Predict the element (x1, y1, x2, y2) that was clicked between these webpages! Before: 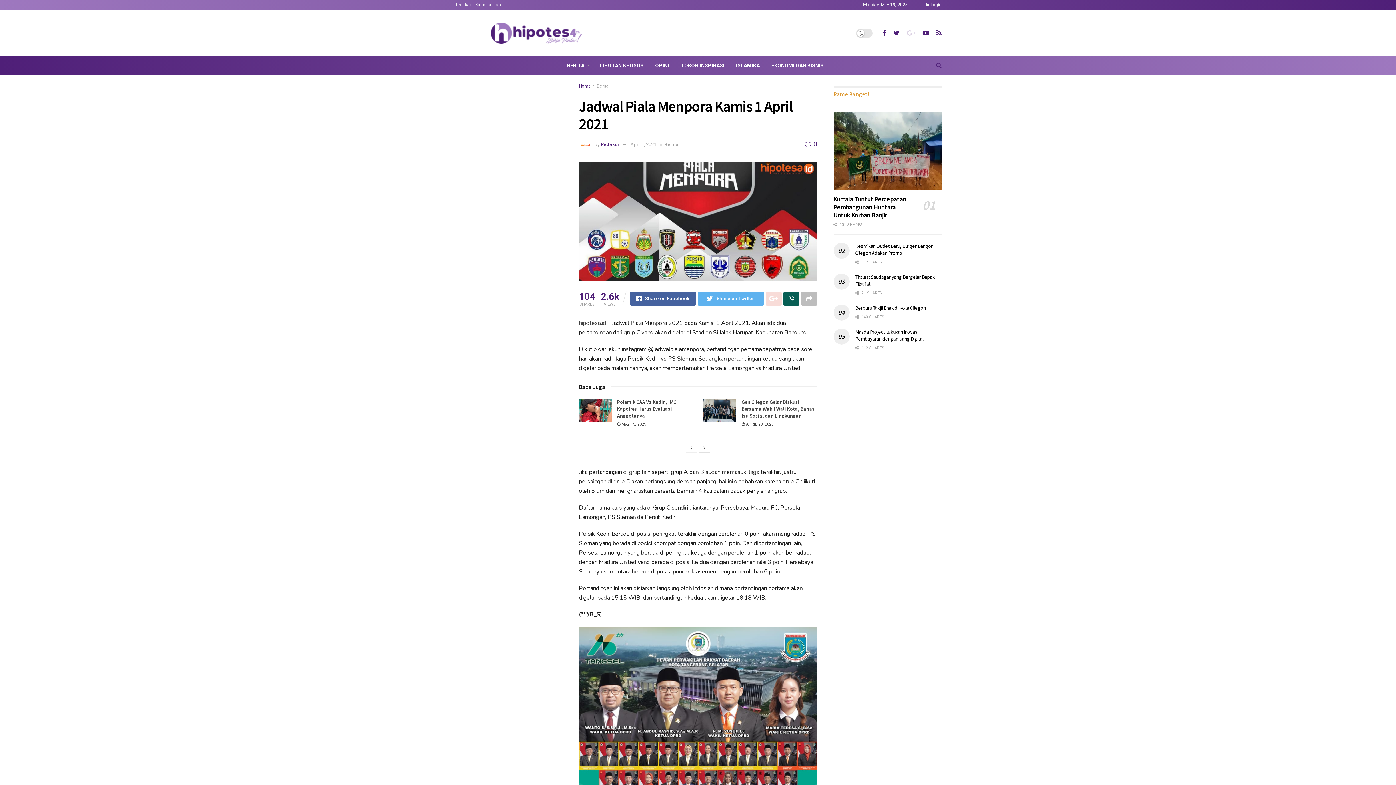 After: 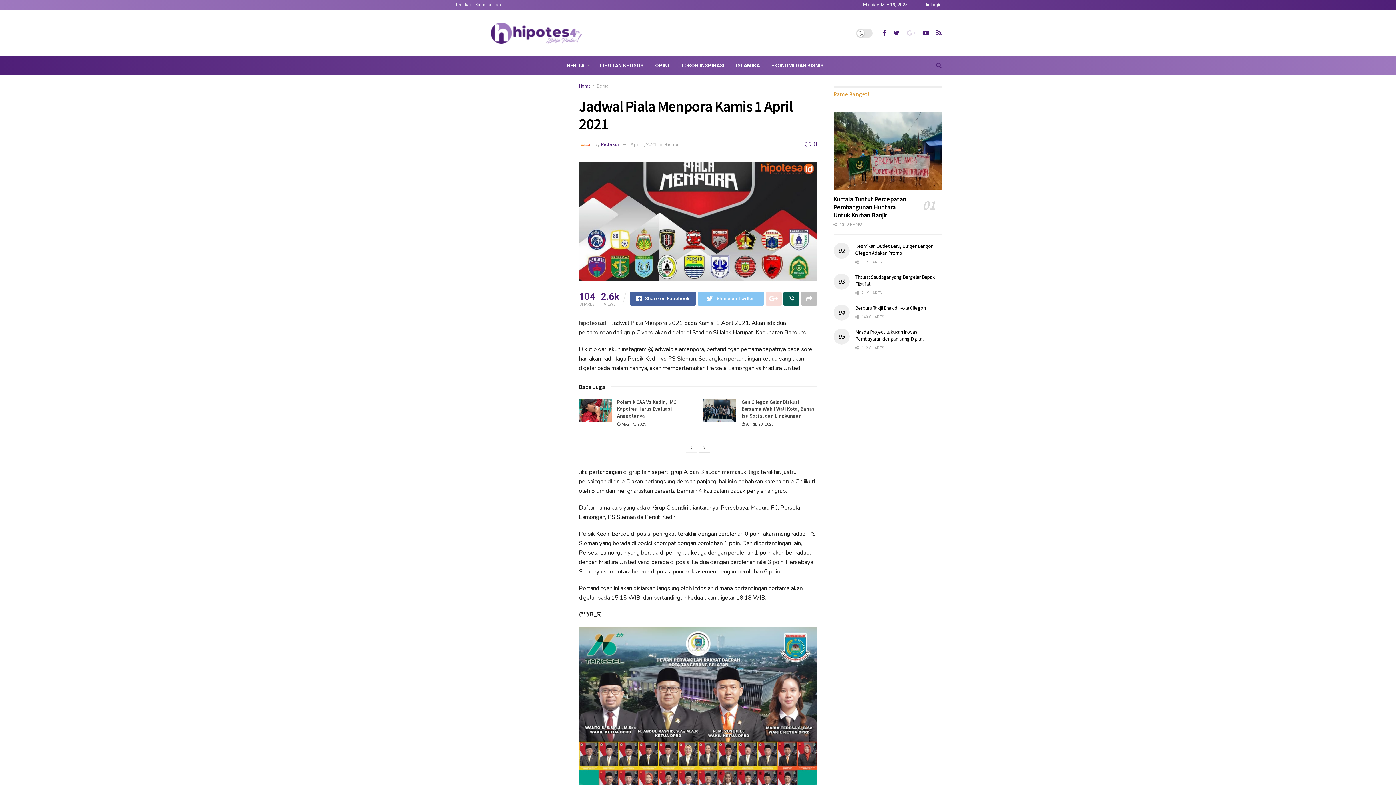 Action: bbox: (697, 292, 763, 305) label: Share on Twitter